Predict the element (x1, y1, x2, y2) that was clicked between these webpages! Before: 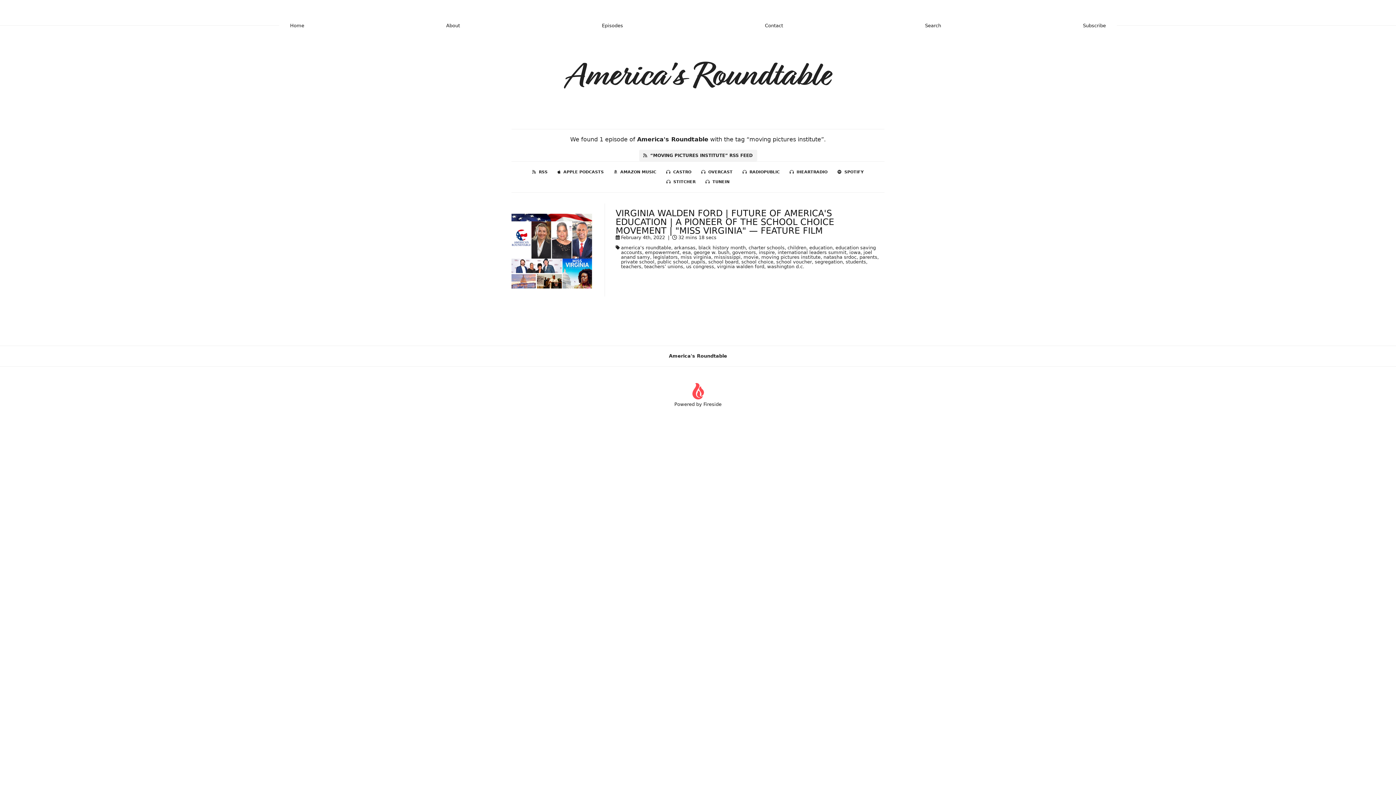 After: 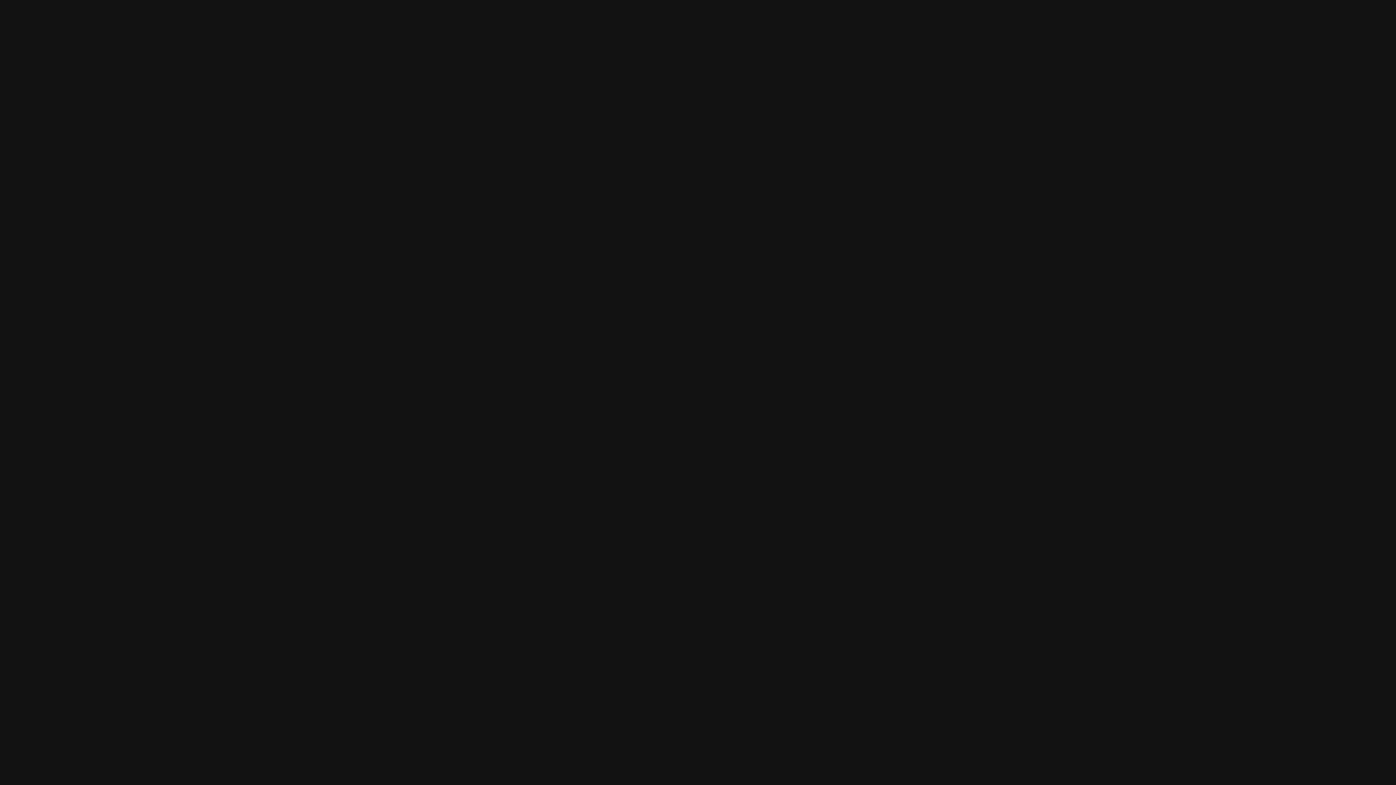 Action: label: SPOTIFY bbox: (834, 167, 867, 177)